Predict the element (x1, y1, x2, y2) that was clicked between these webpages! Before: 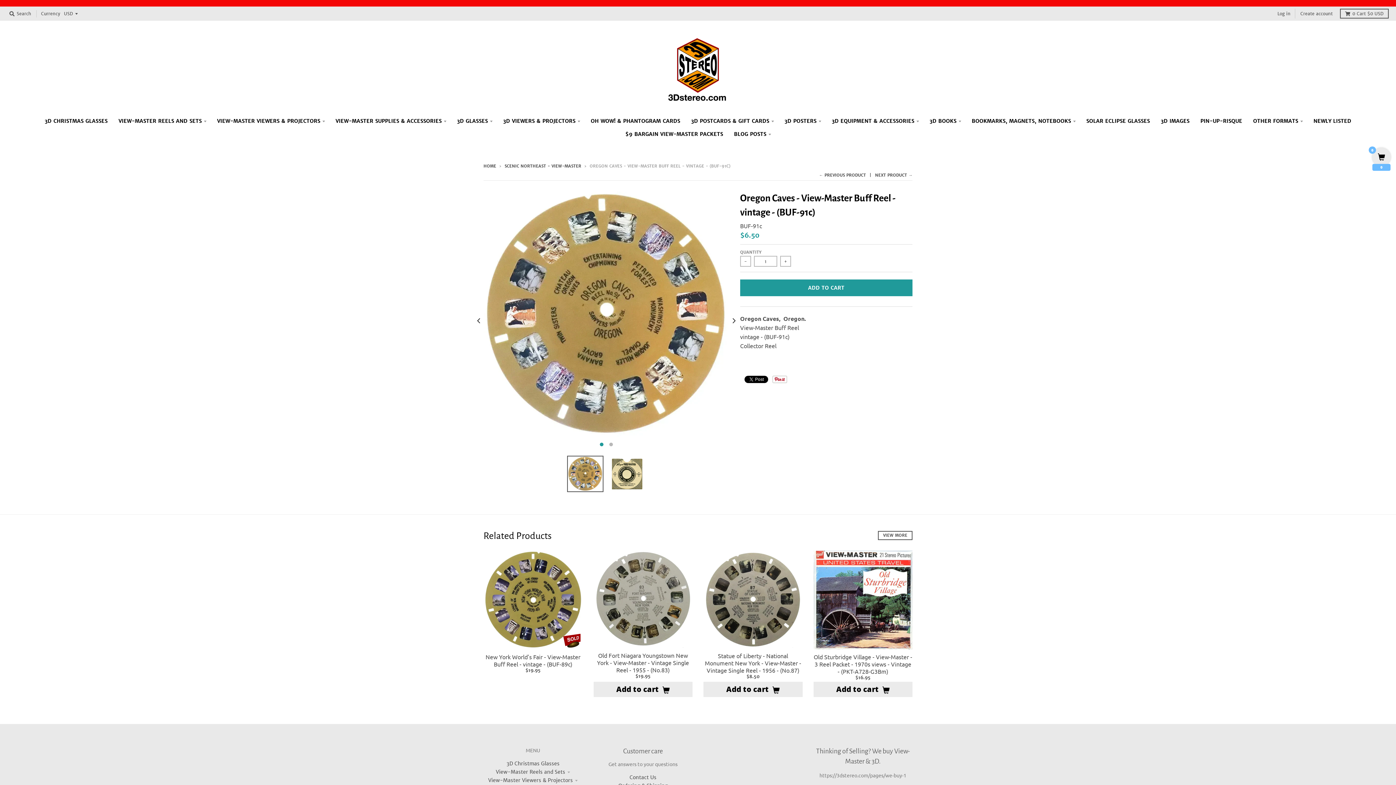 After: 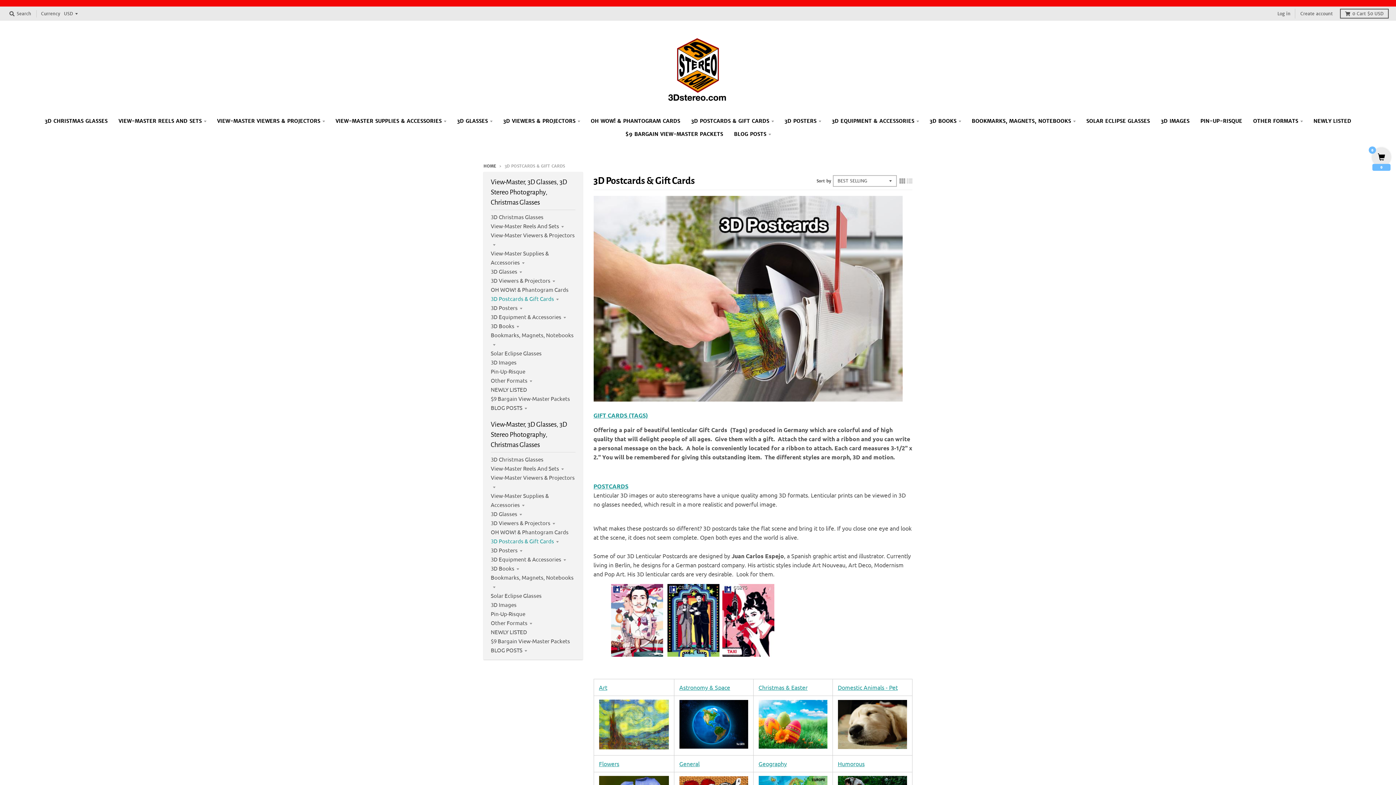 Action: bbox: (686, 114, 778, 127) label: 3D POSTCARDS & GIFT CARDS